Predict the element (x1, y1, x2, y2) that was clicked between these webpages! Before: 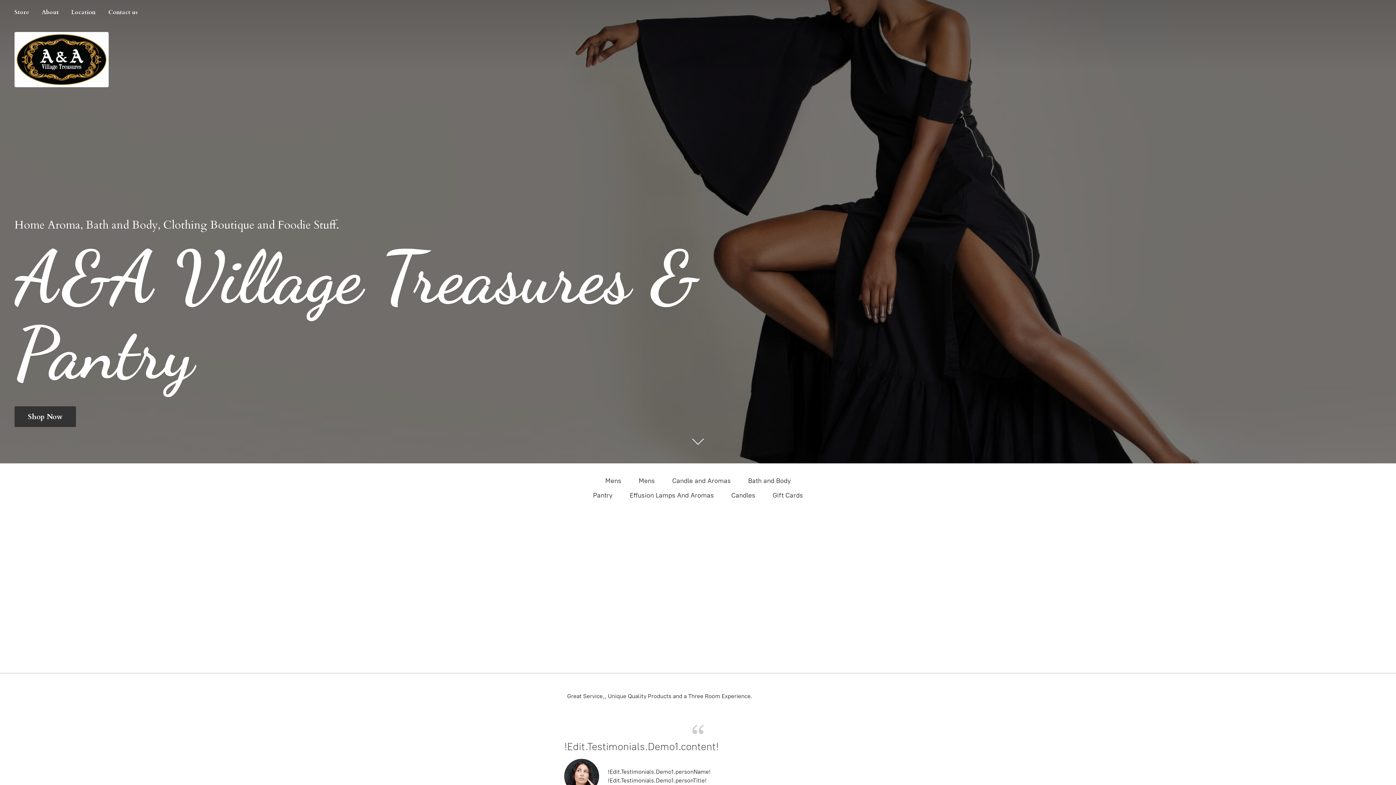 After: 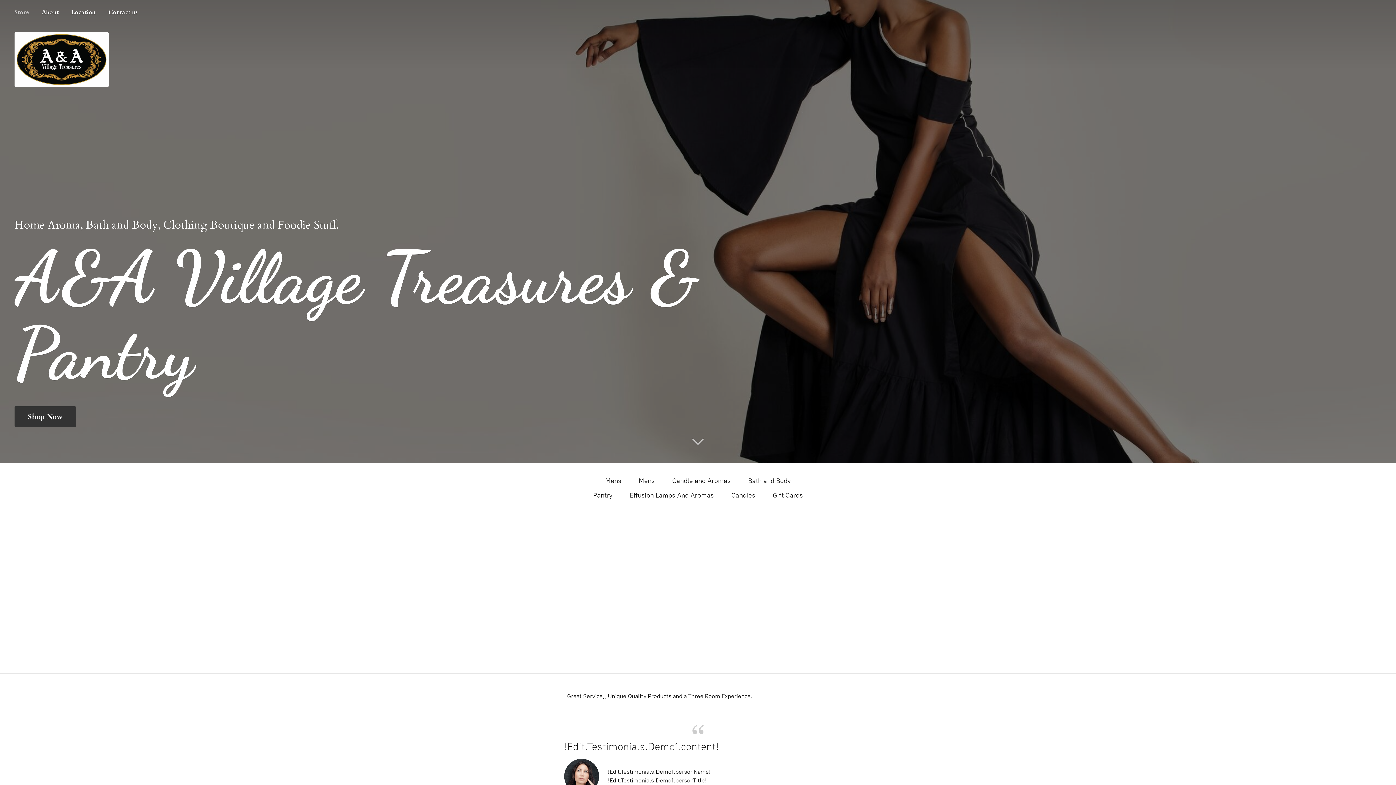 Action: bbox: (9, 7, 34, 17) label: Store